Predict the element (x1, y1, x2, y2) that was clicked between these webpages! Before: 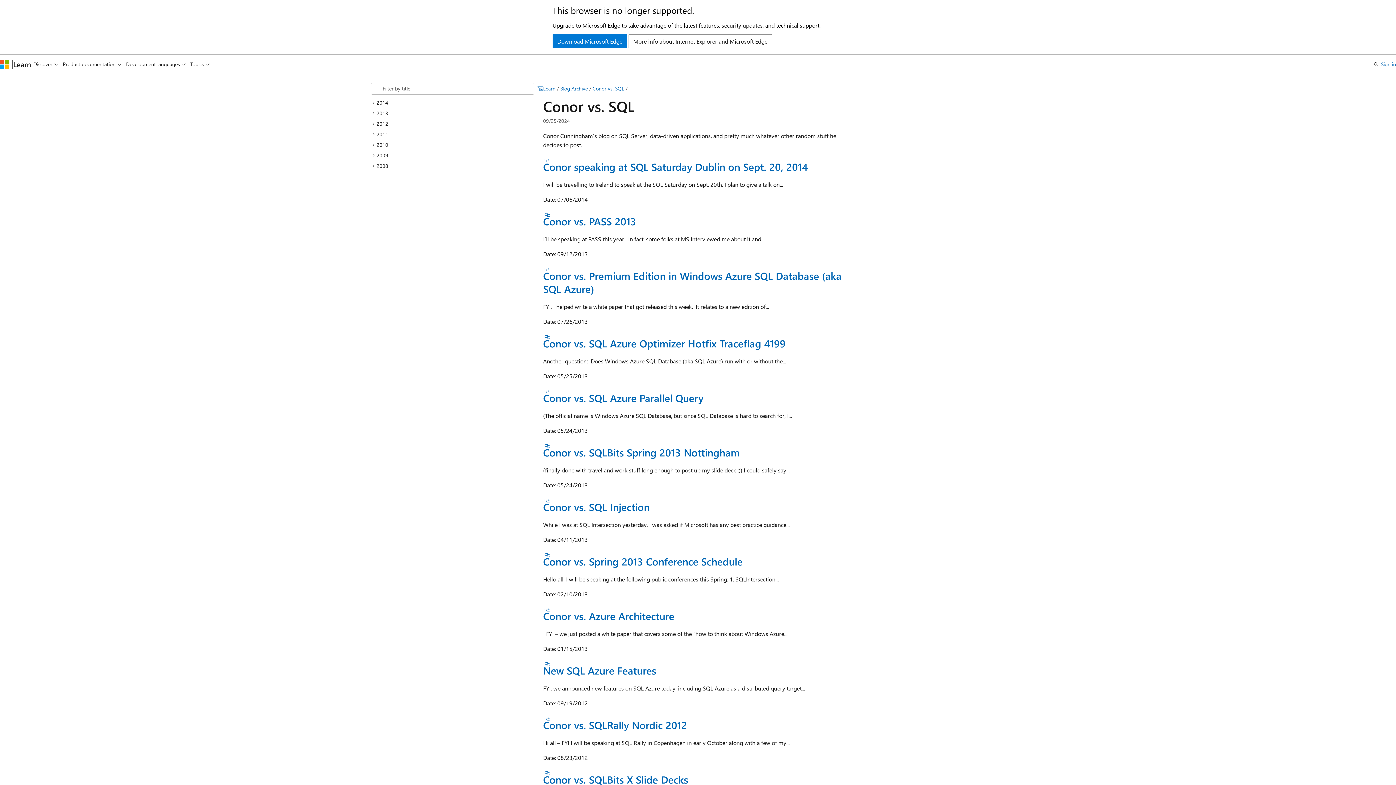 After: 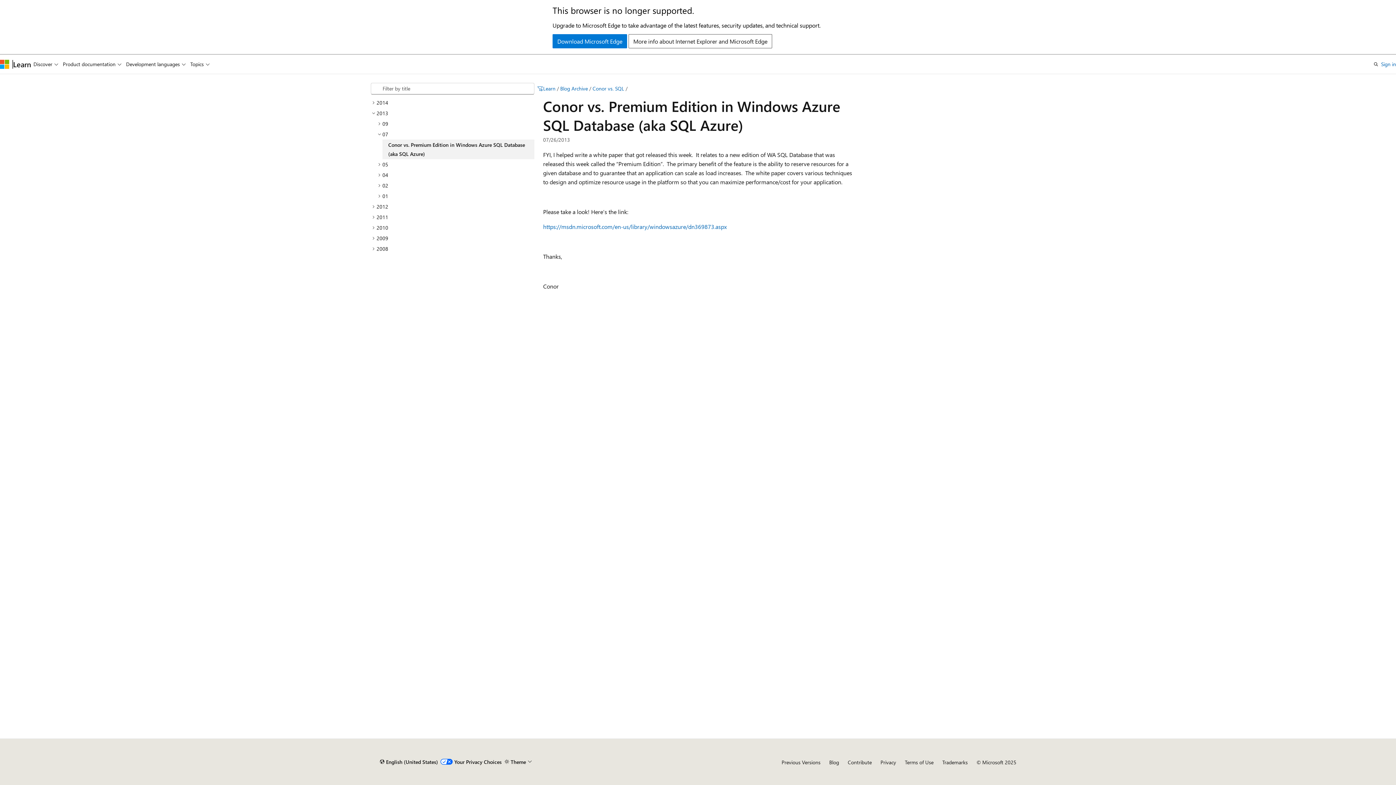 Action: label: Conor vs. Premium Edition in Windows Azure SQL Database (aka SQL Azure) bbox: (543, 268, 841, 295)